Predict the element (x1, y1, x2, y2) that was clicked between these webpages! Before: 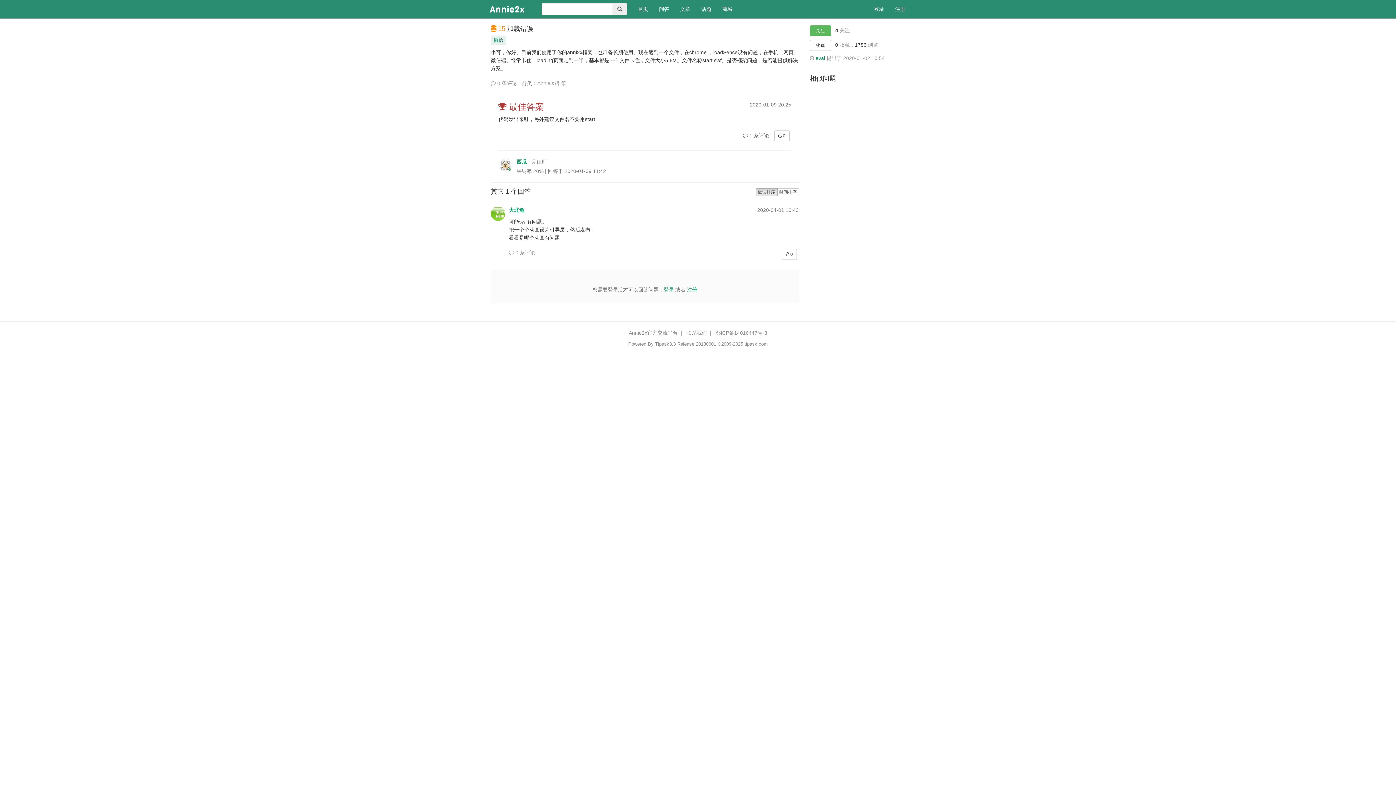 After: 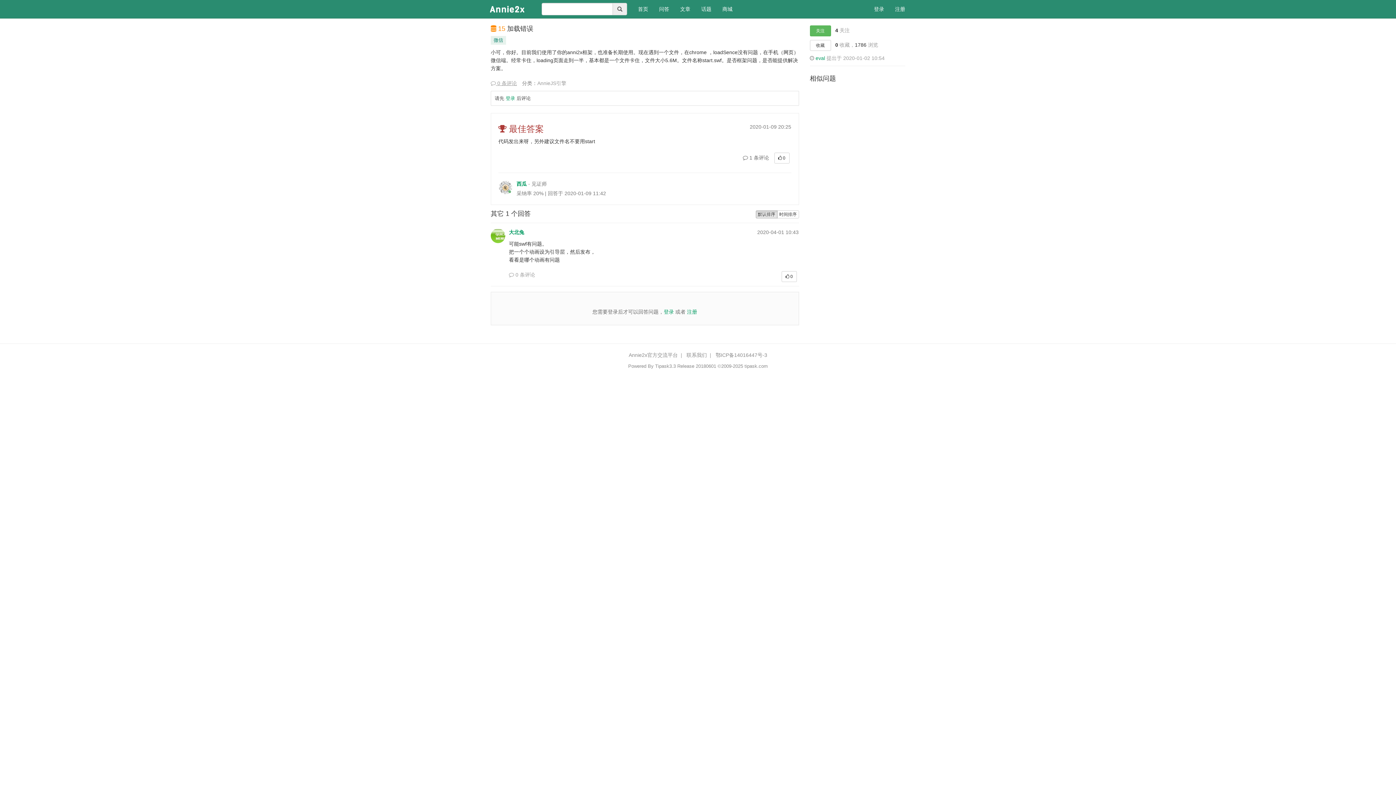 Action: label:  0 条评论 bbox: (490, 80, 517, 86)